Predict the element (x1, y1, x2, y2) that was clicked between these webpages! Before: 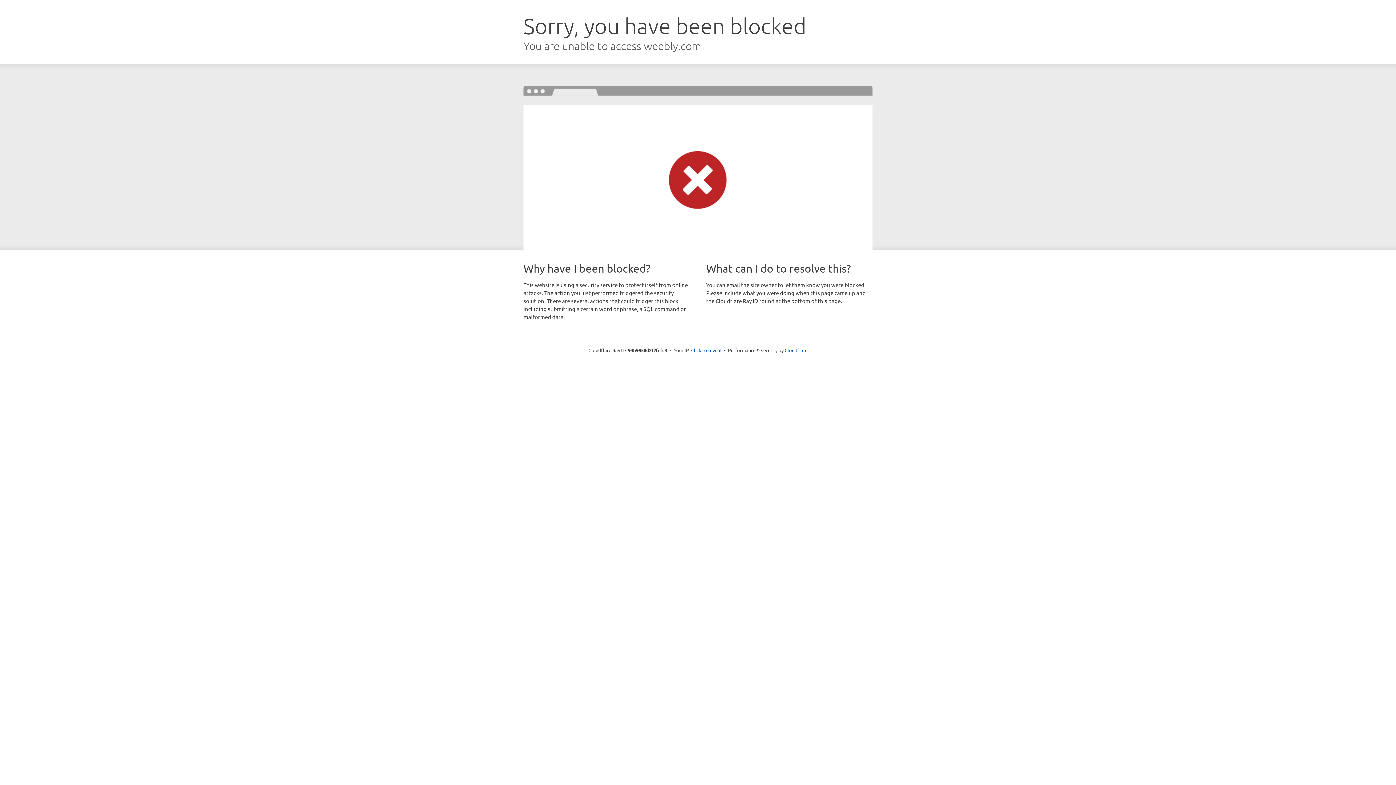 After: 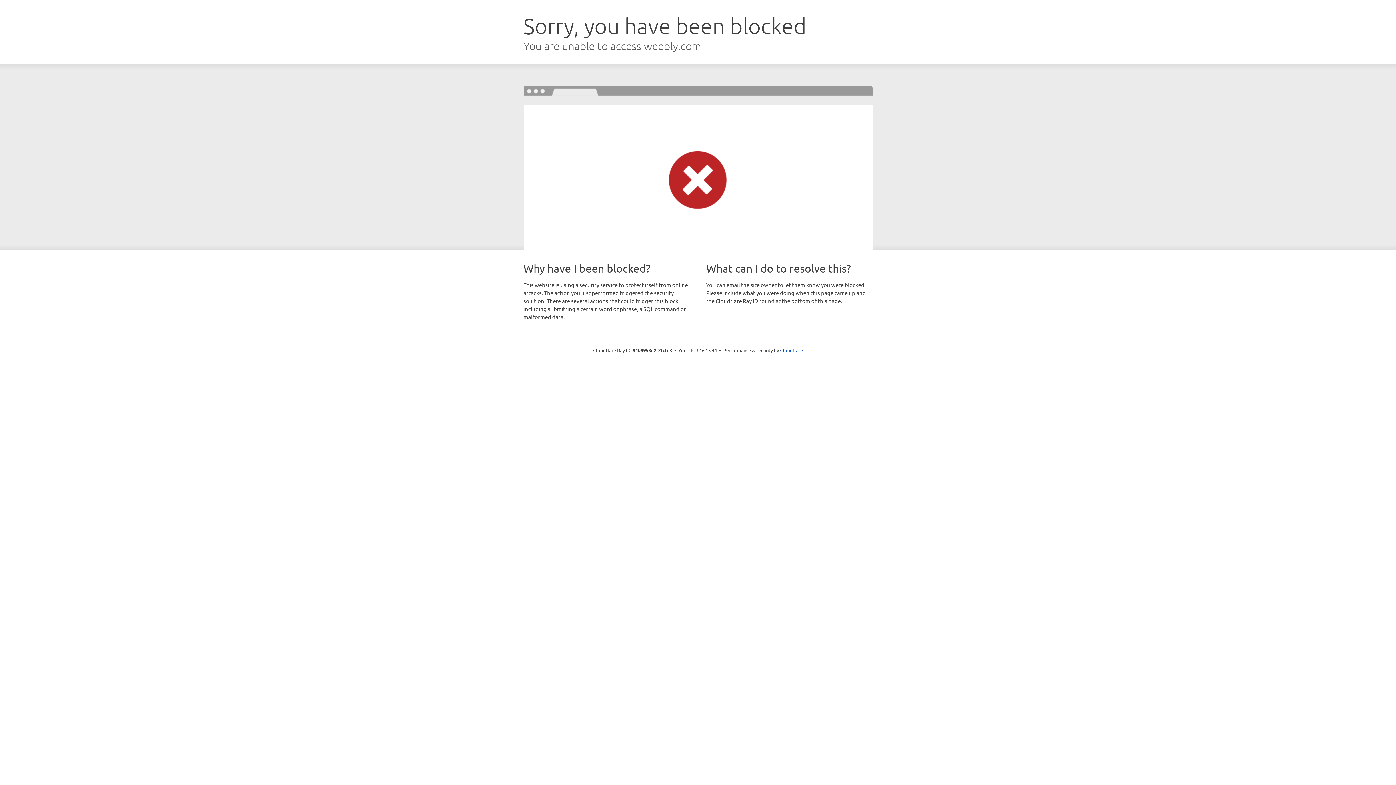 Action: label: Click to reveal bbox: (691, 346, 721, 353)